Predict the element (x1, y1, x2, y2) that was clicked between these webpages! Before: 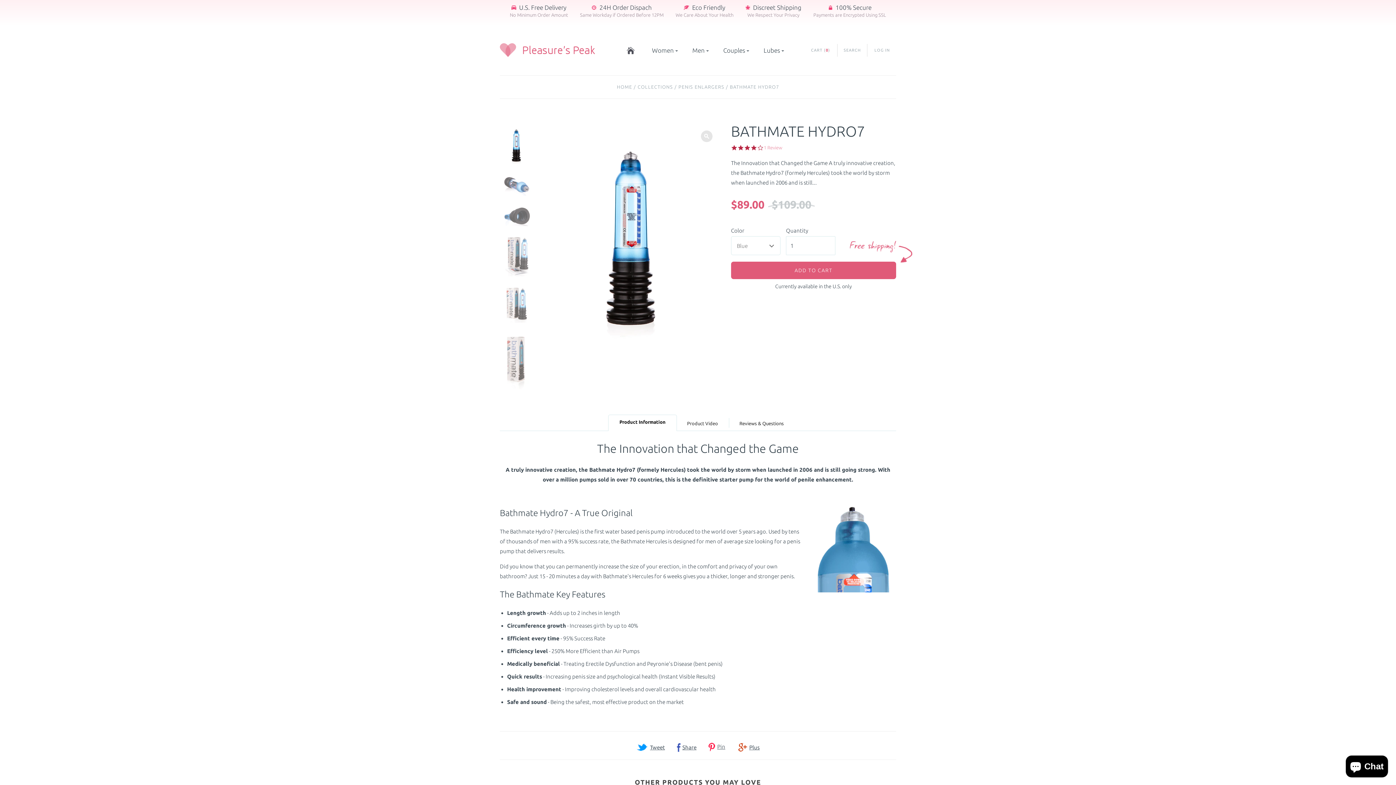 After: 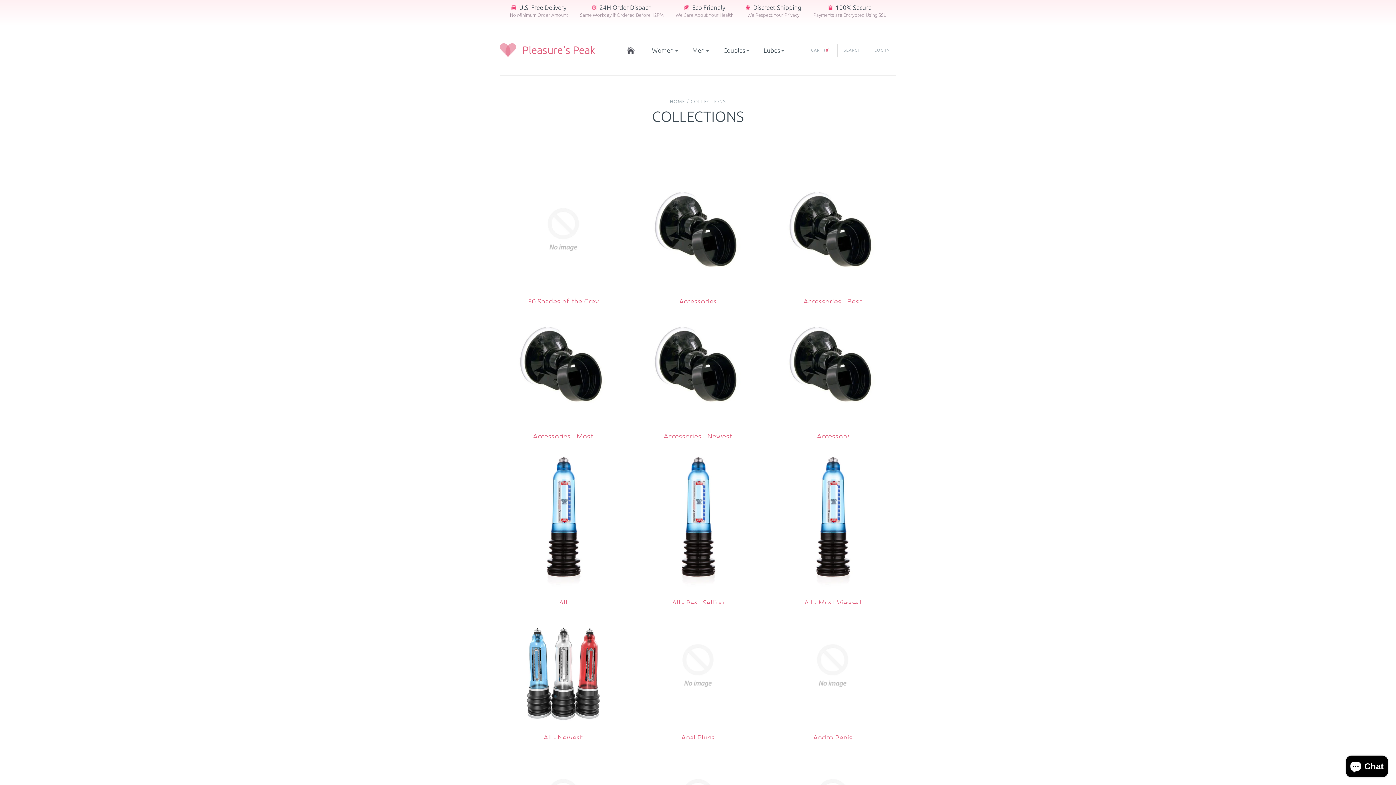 Action: bbox: (637, 84, 673, 89) label: COLLECTIONS